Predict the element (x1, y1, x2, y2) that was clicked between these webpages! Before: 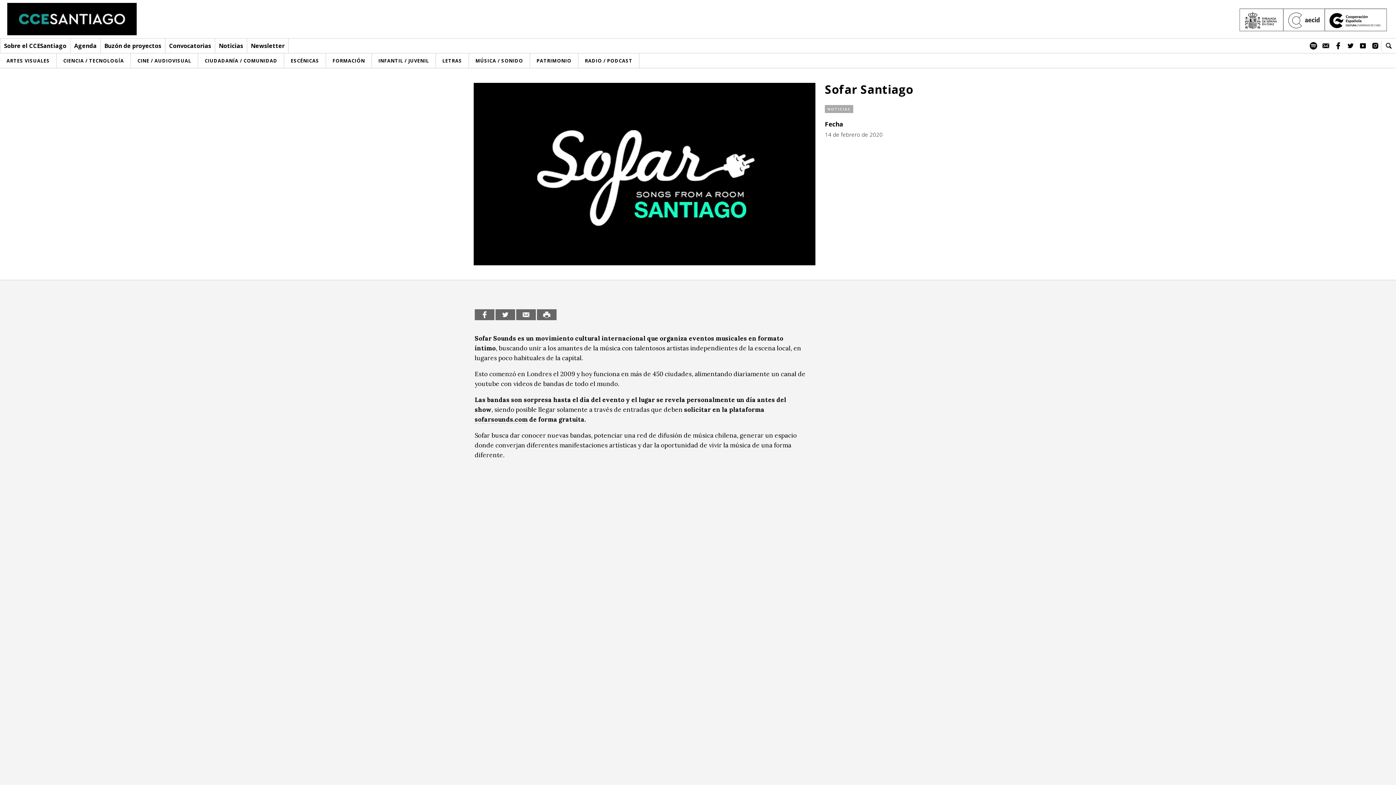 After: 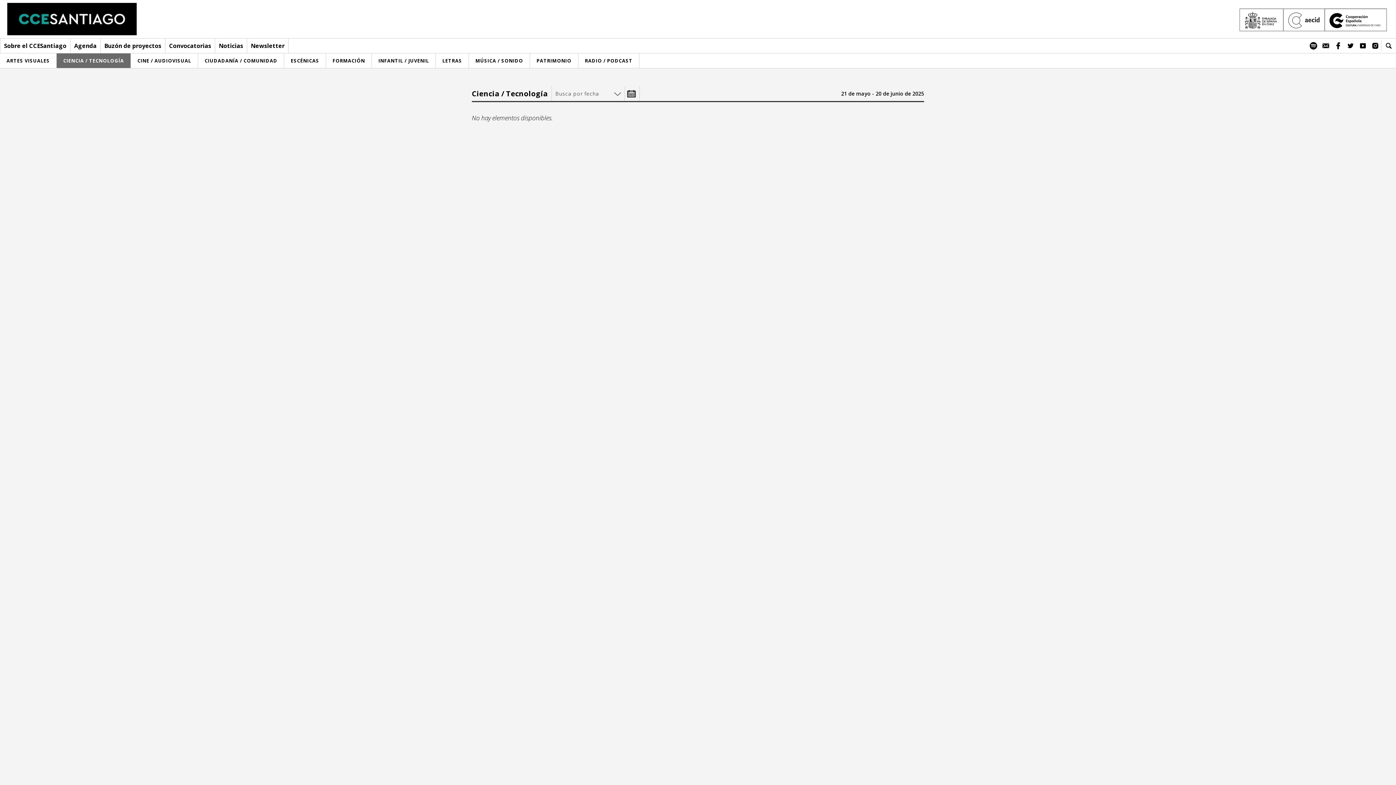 Action: bbox: (56, 53, 130, 68) label: CIENCIA / TECNOLOGÍA